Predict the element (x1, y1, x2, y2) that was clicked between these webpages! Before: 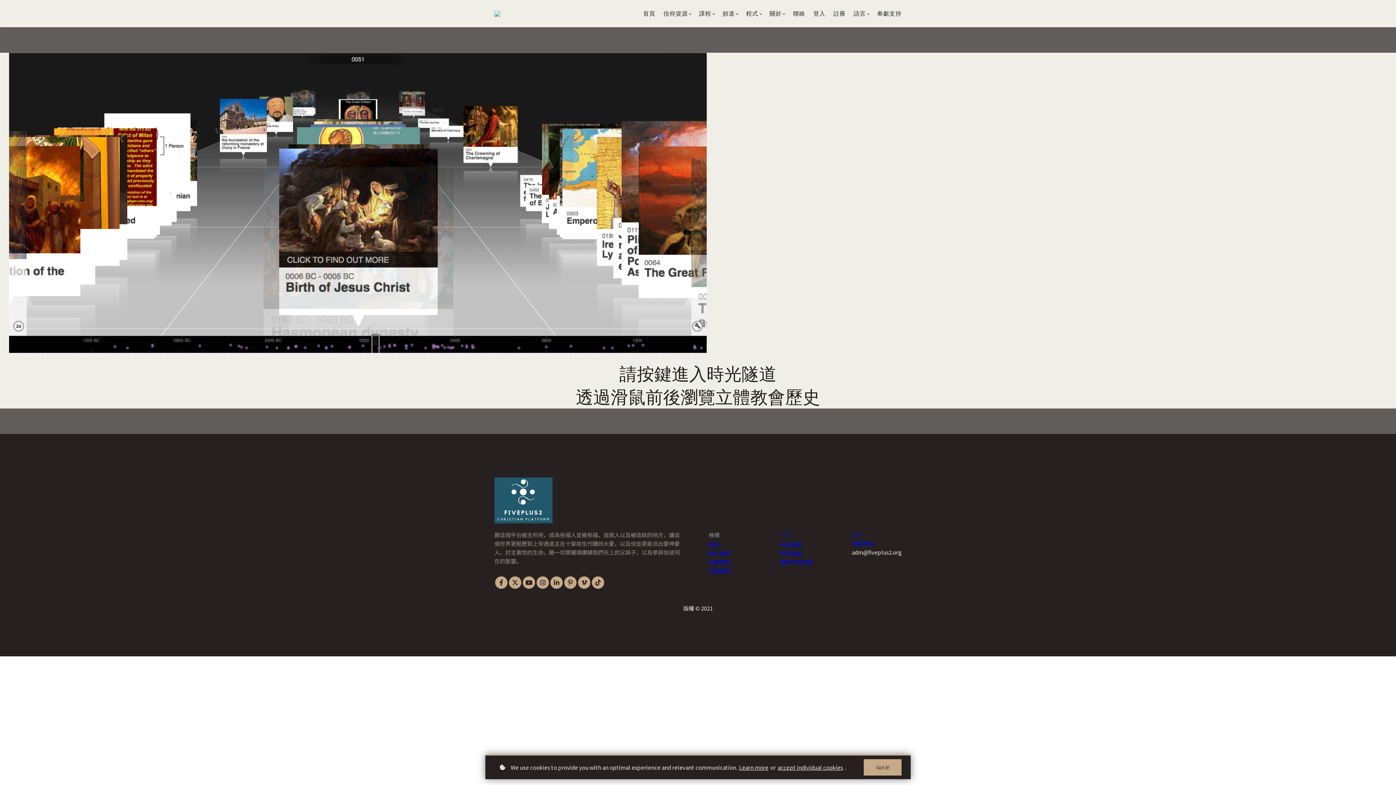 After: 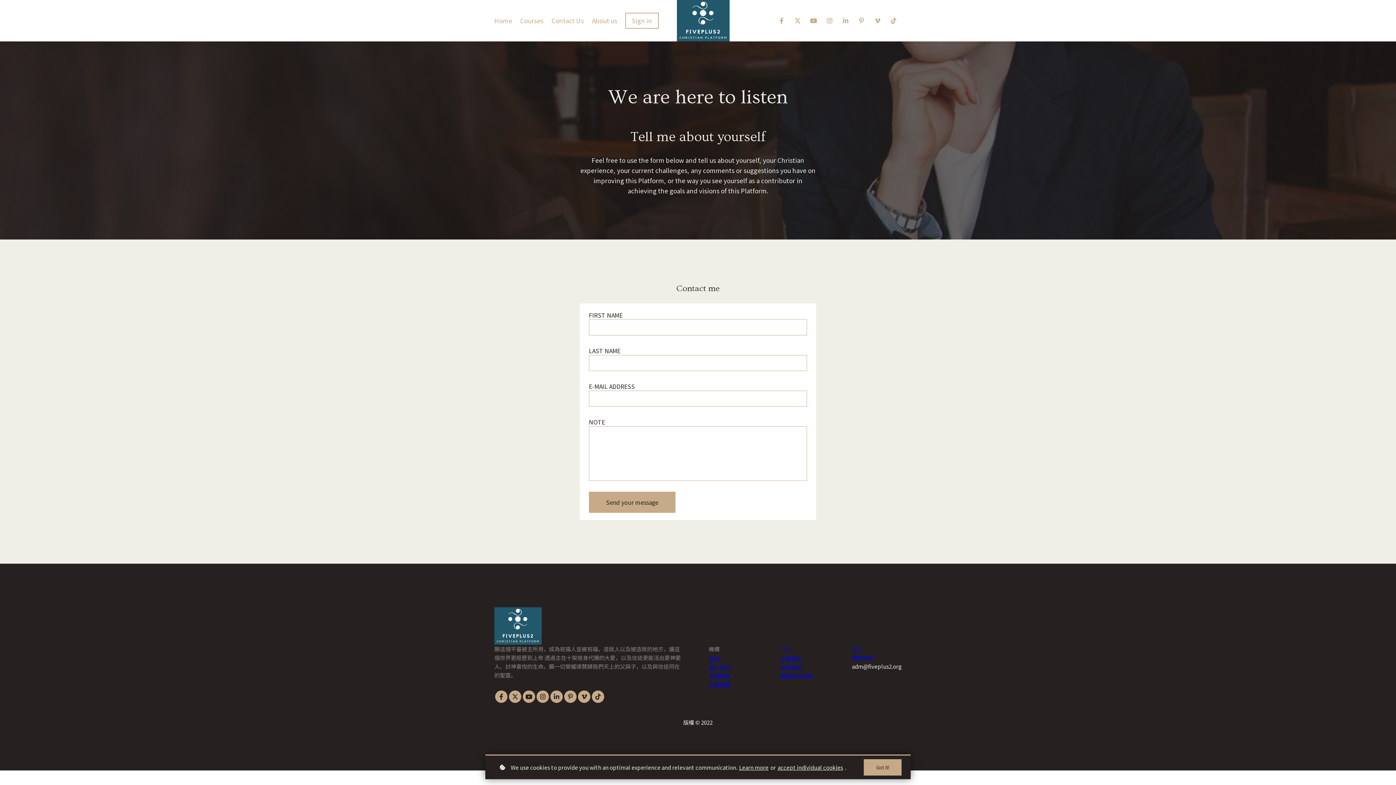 Action: bbox: (793, 8, 805, 18) label: 聯絡